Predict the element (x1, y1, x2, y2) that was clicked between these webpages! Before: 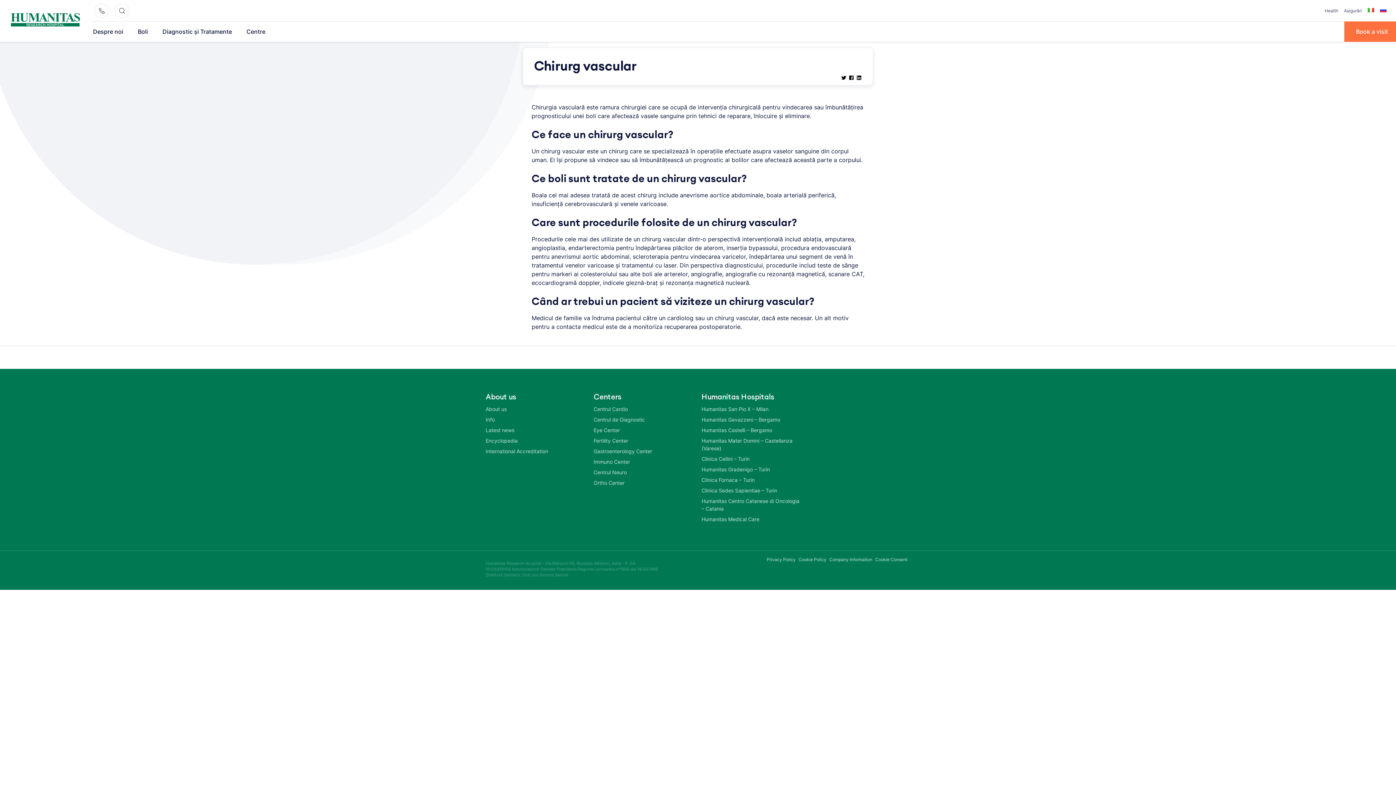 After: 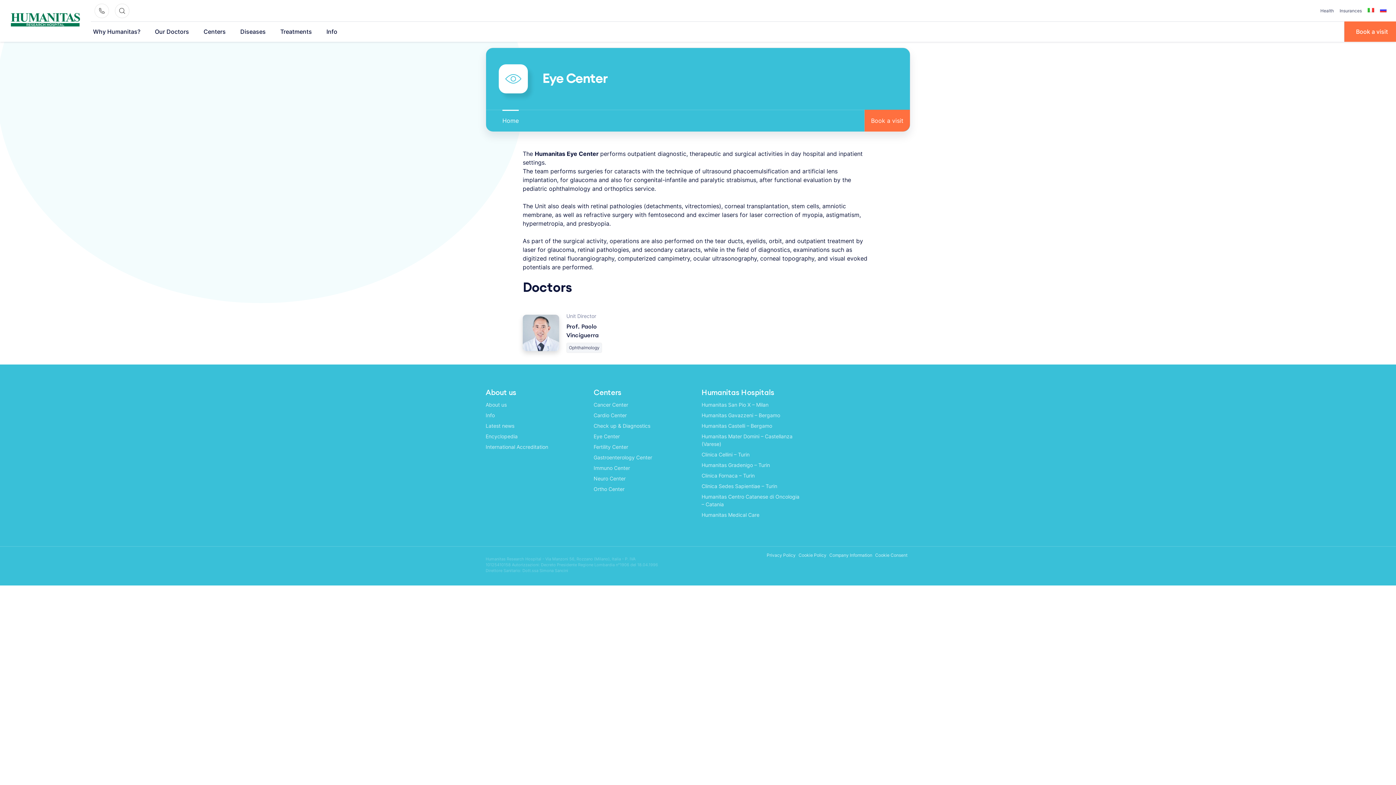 Action: label: Eye Center bbox: (593, 426, 694, 434)